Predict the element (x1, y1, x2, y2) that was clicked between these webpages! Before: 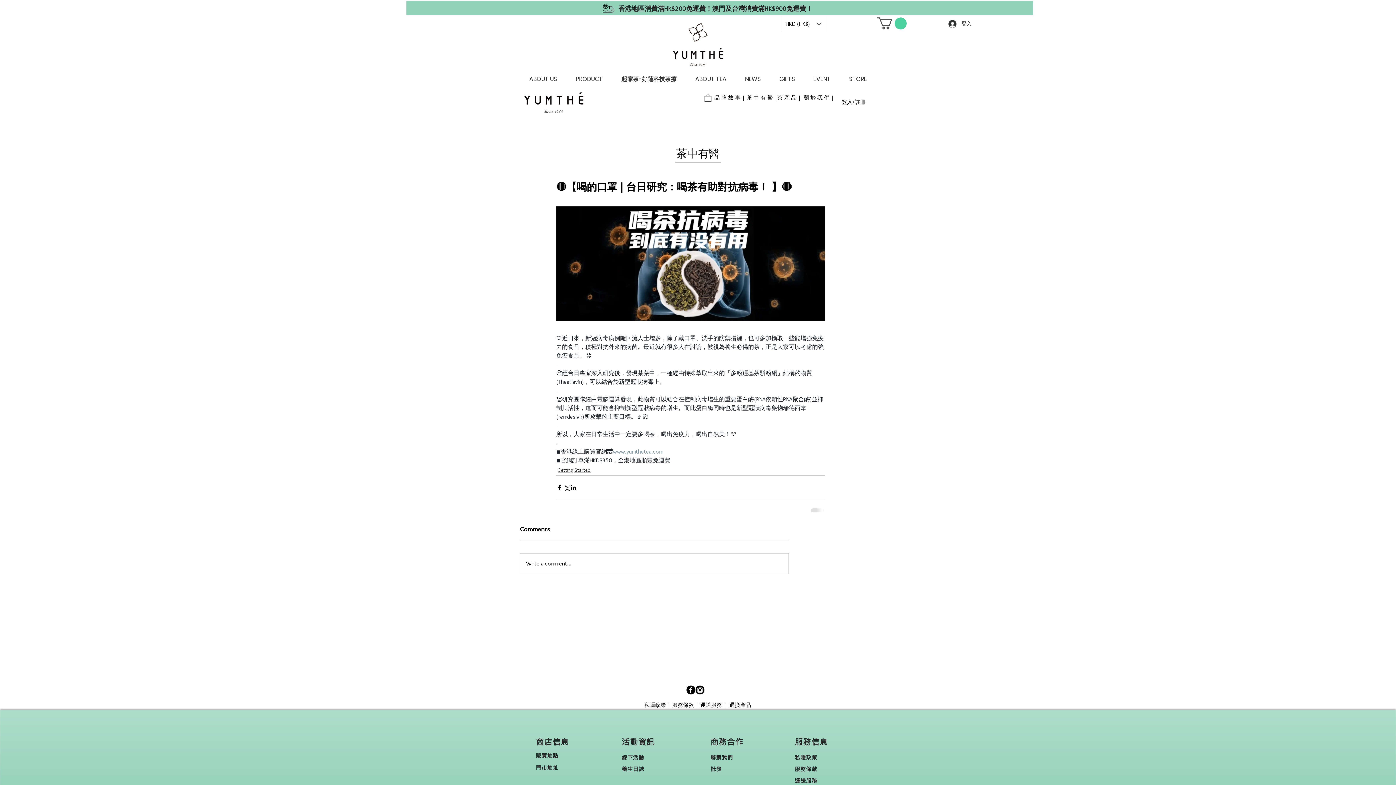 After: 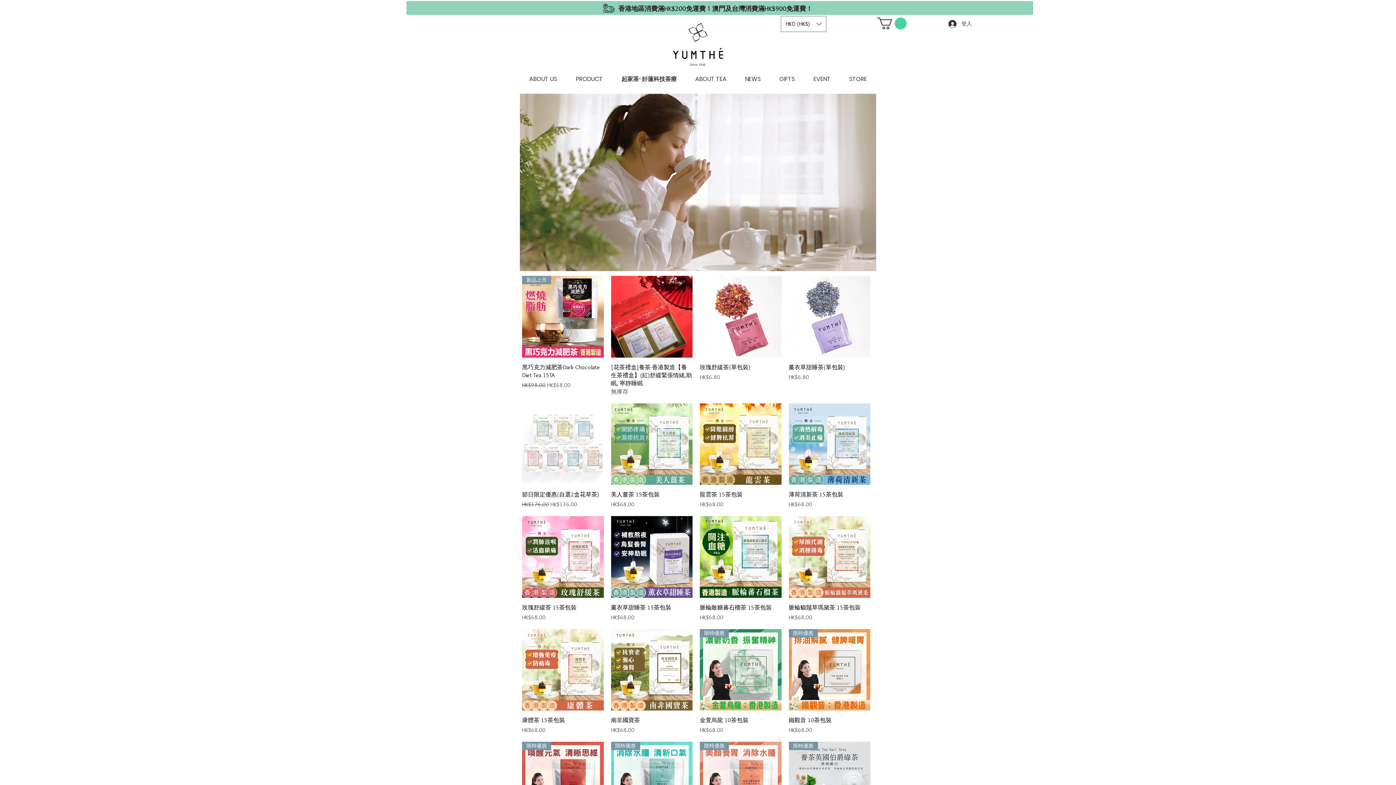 Action: bbox: (669, 16, 727, 73)